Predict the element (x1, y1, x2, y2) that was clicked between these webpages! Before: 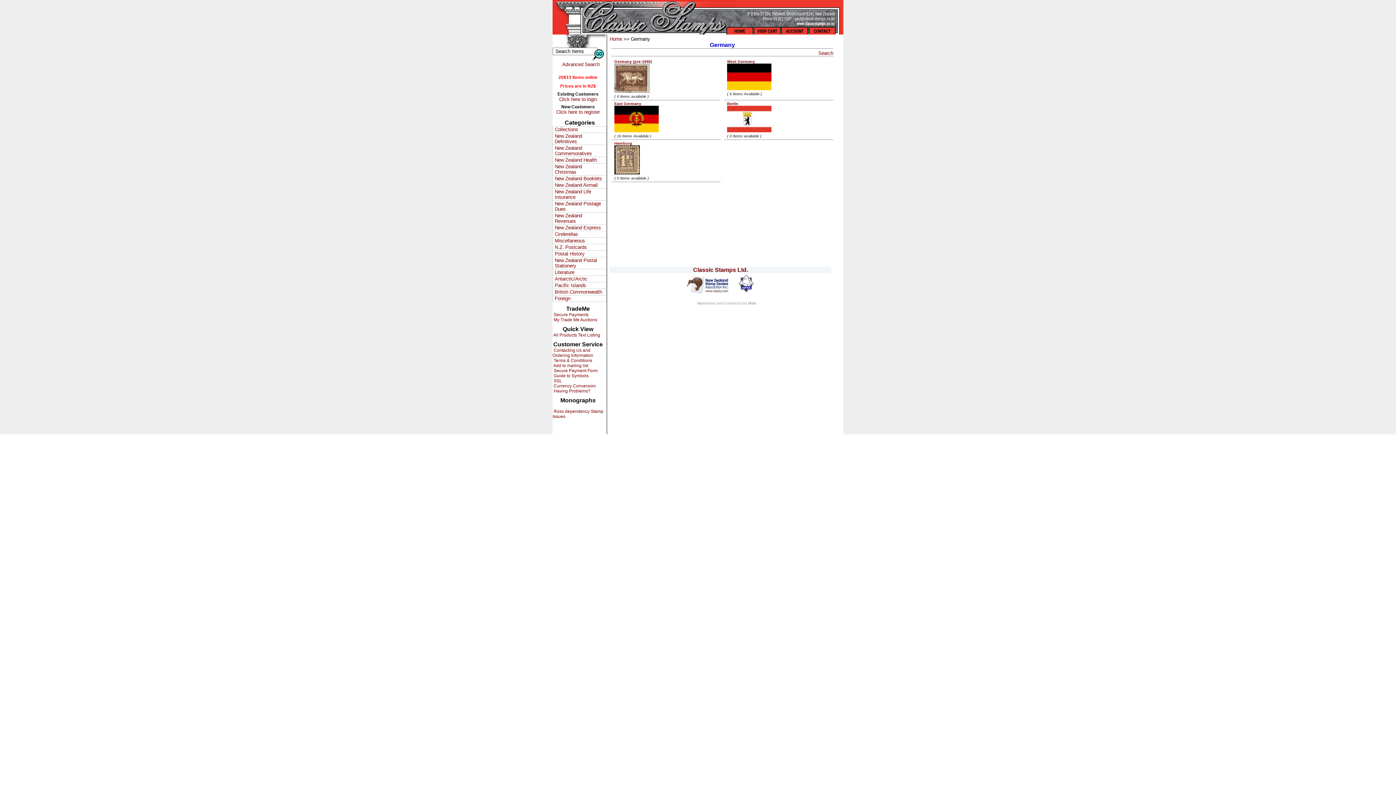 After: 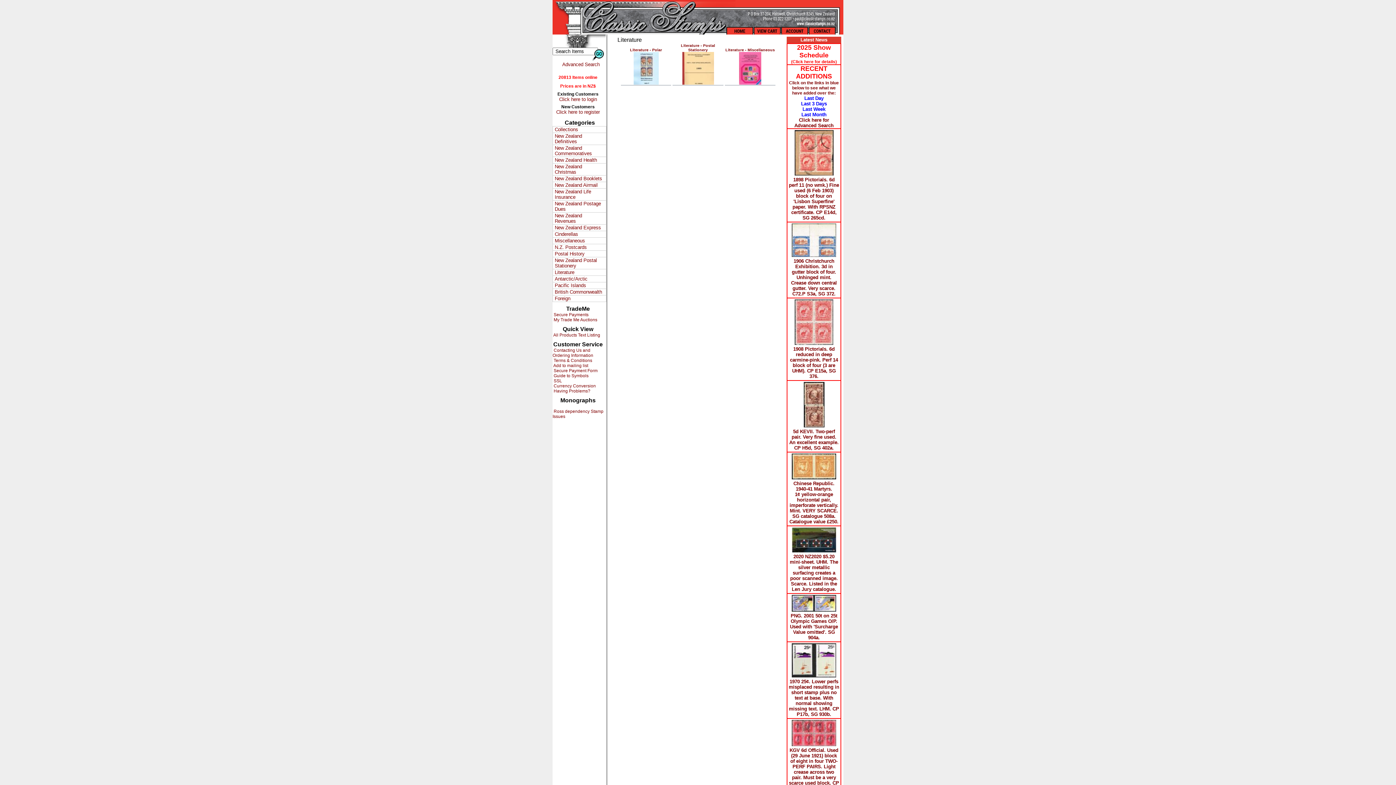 Action: bbox: (552, 269, 606, 275) label: Literature